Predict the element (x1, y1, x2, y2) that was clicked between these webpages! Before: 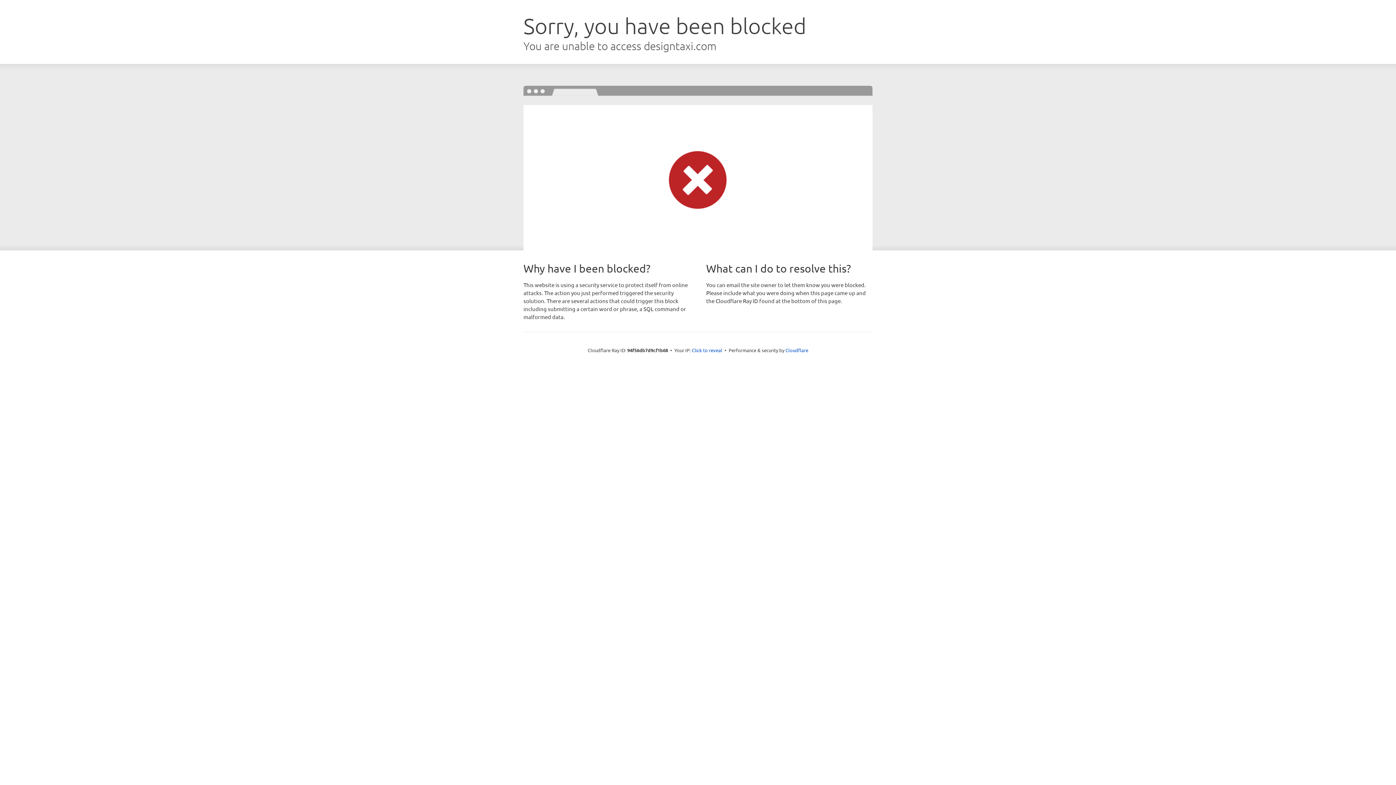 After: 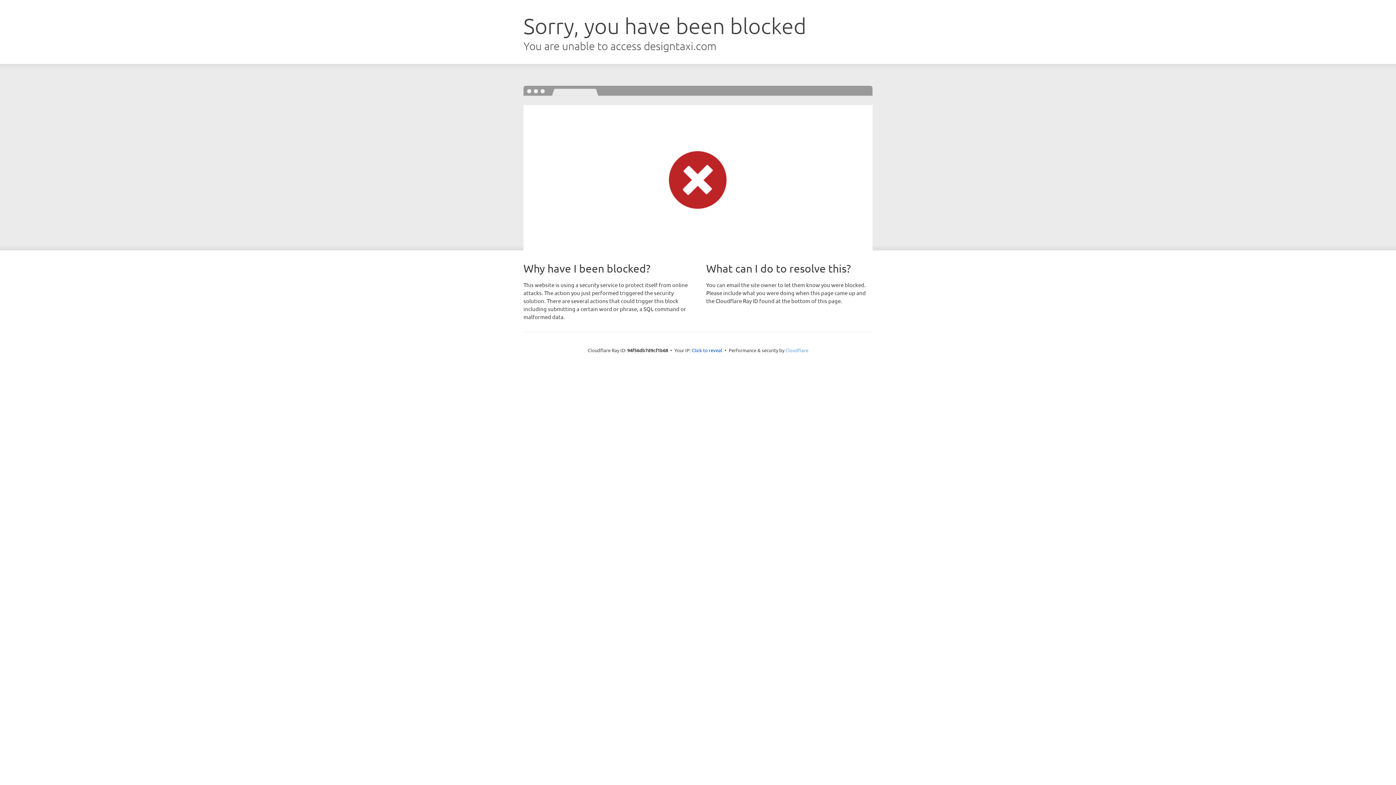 Action: label: Cloudflare bbox: (785, 347, 808, 353)